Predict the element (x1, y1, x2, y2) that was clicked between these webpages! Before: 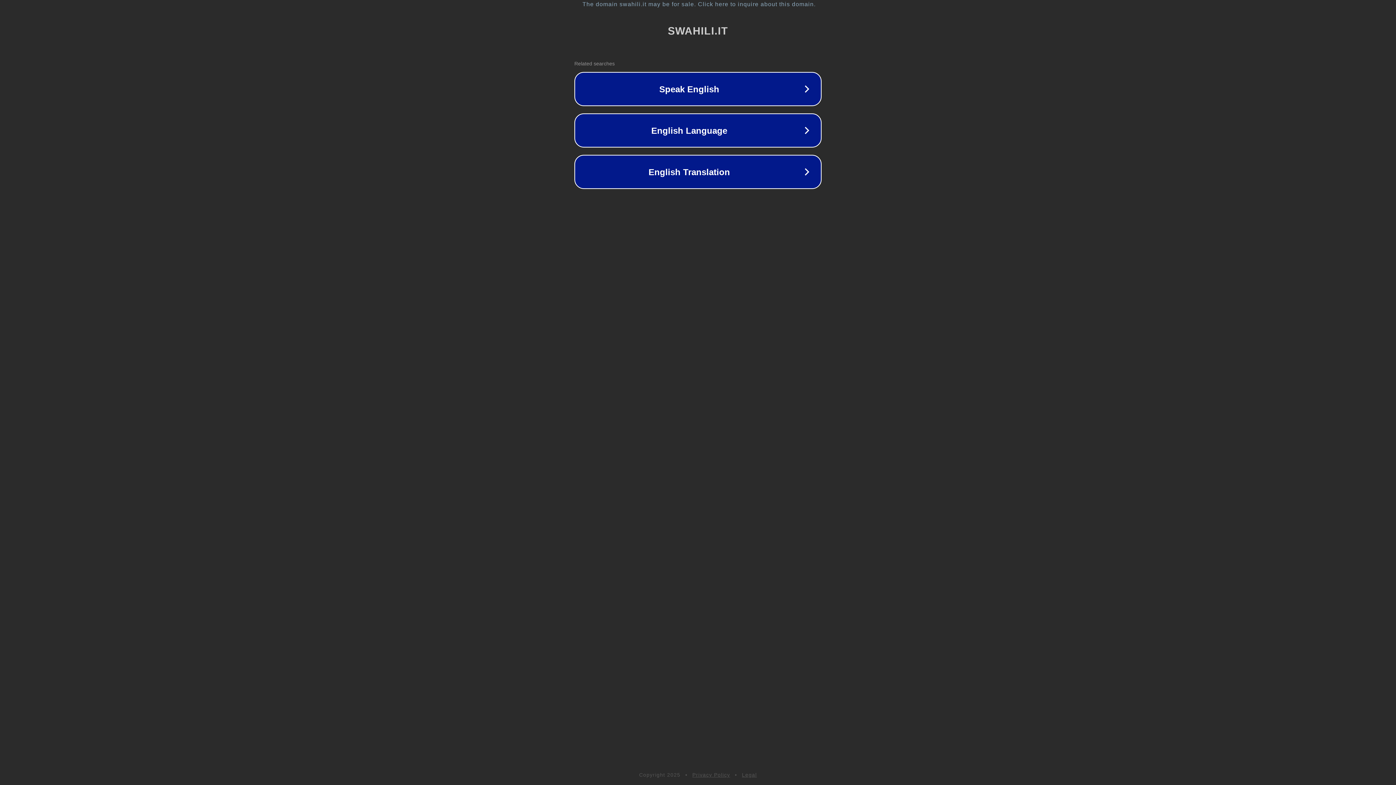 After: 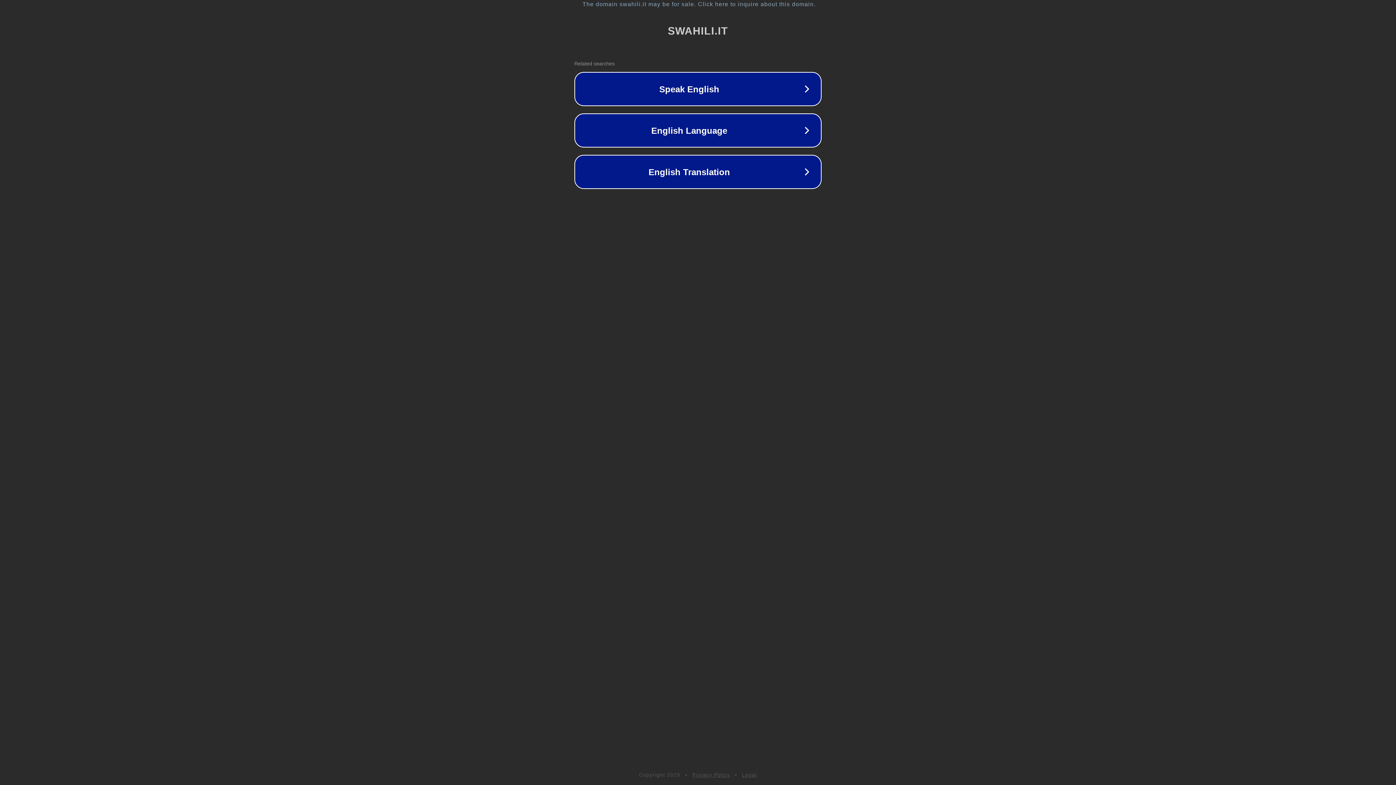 Action: label: Privacy Policy bbox: (692, 772, 730, 778)